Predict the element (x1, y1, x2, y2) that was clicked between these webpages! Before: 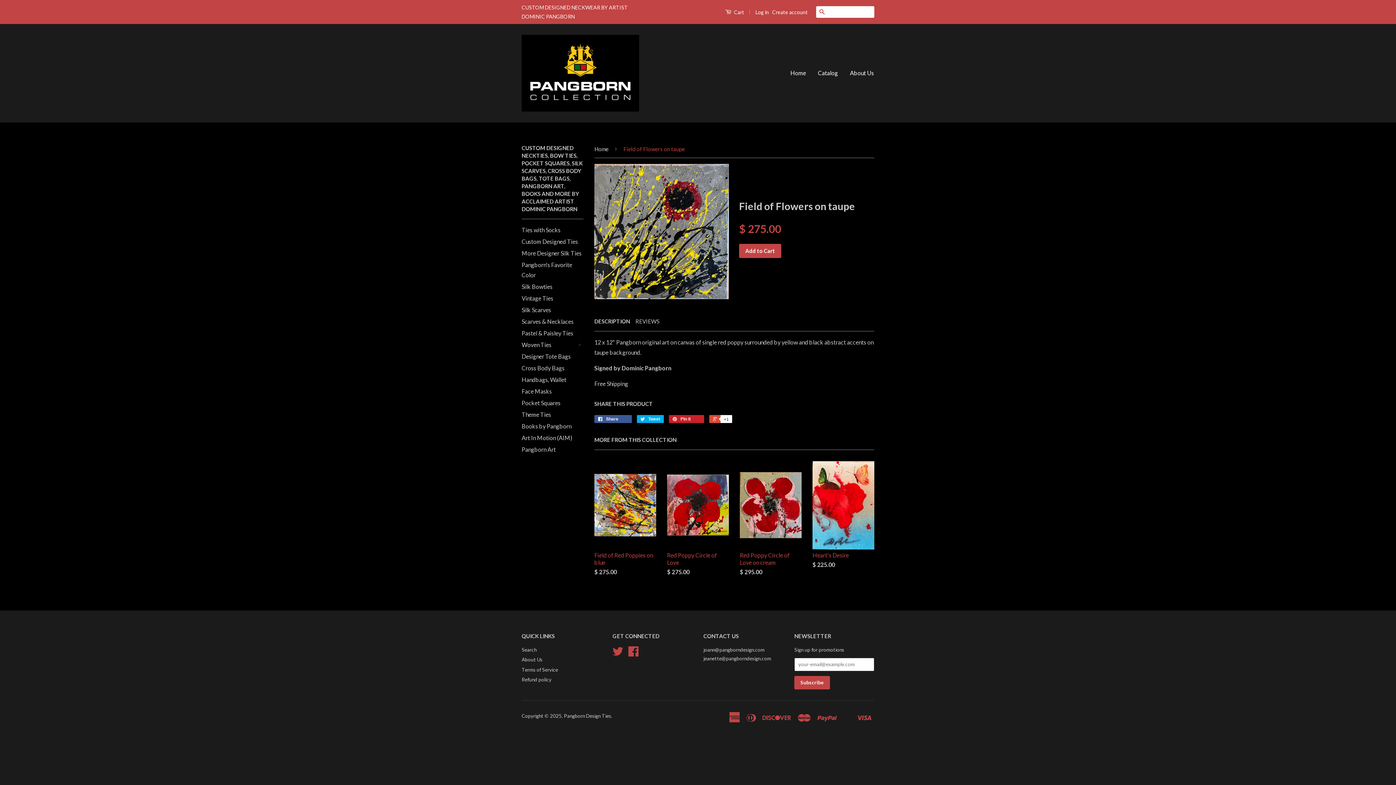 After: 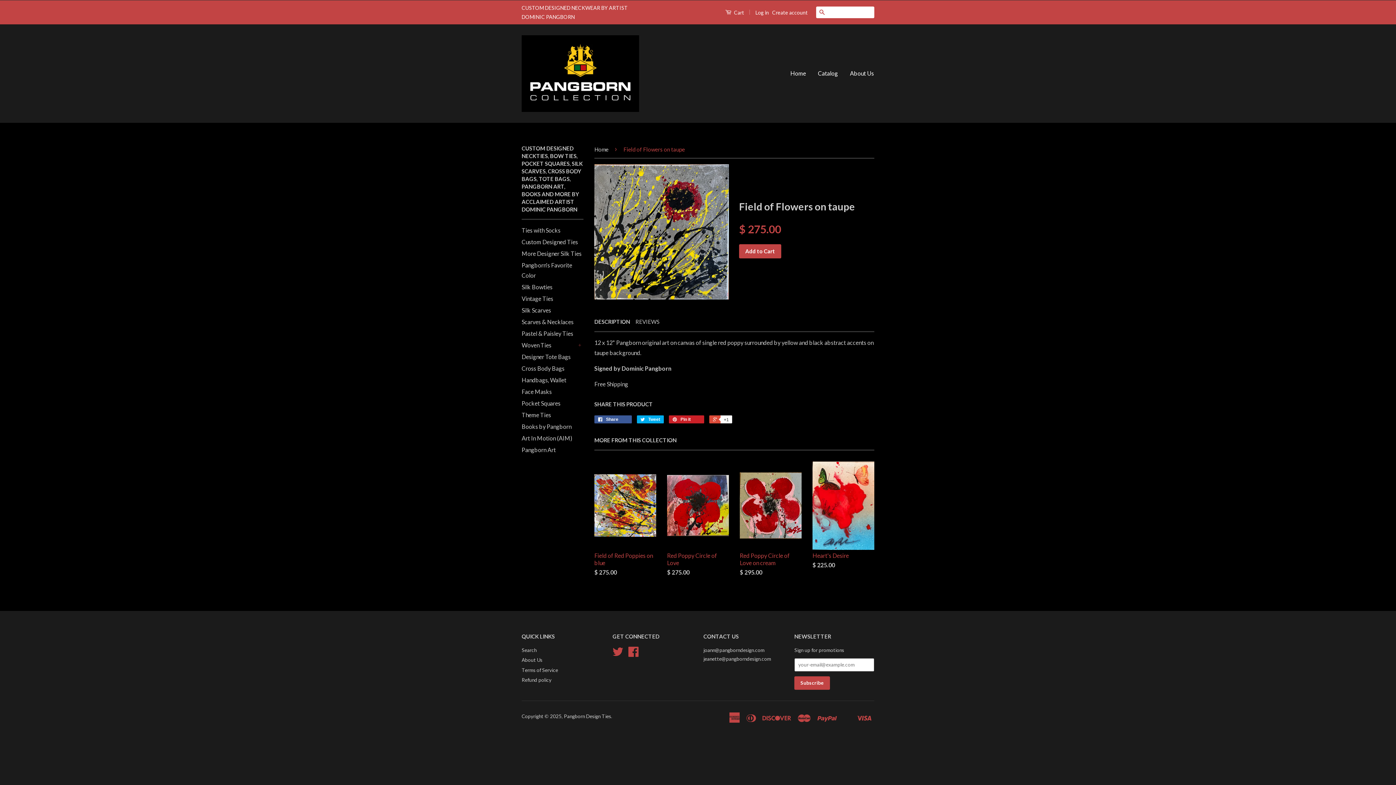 Action: bbox: (725, 6, 744, 17) label:  Cart